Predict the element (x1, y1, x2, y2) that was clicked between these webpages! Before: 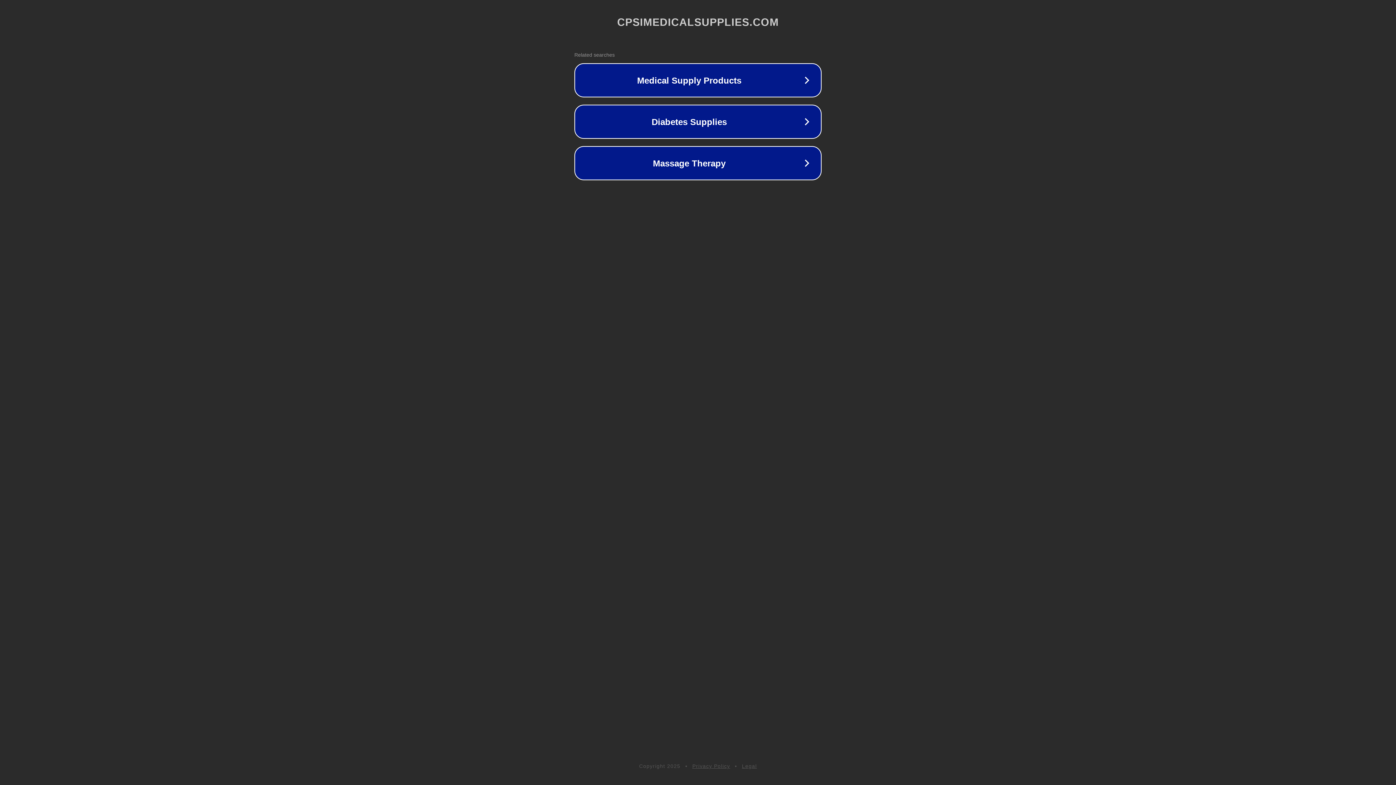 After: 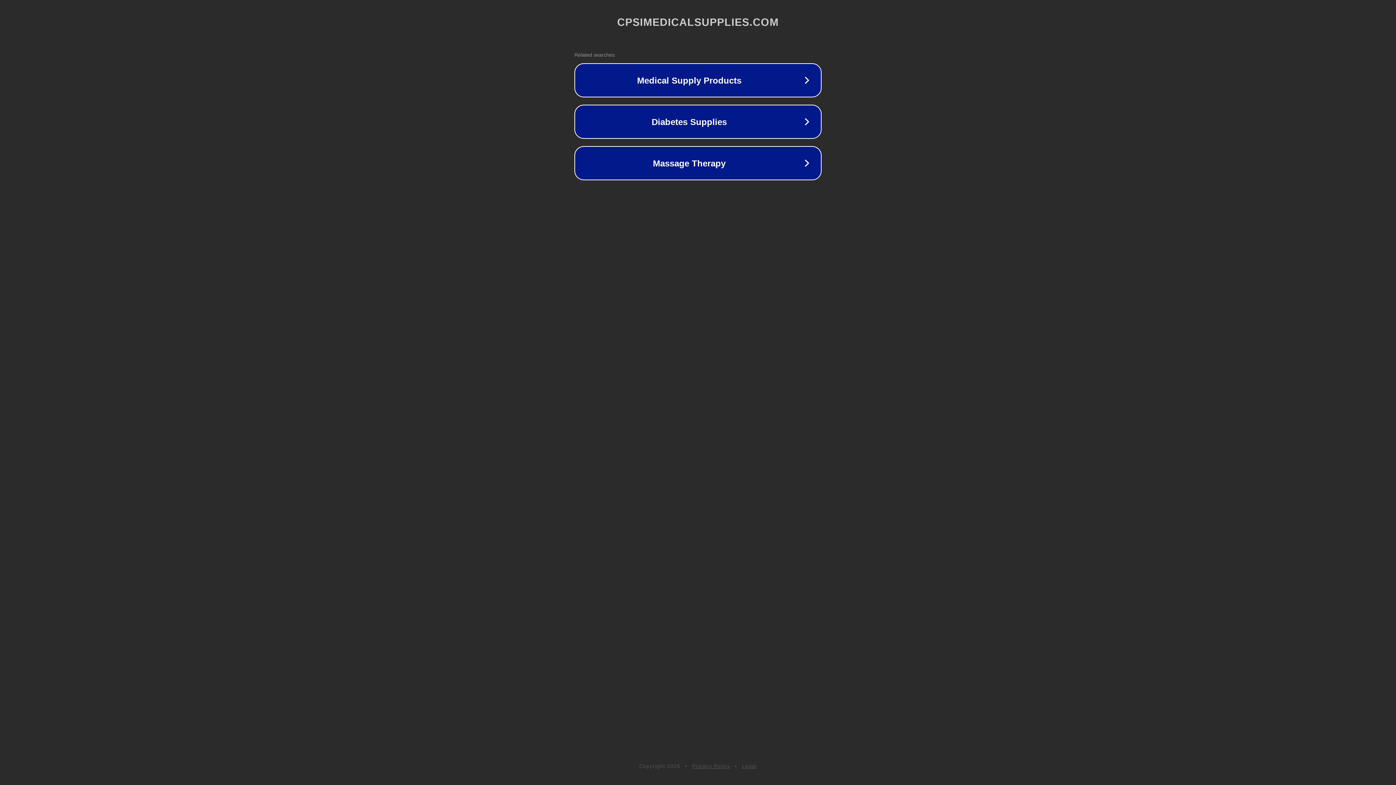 Action: bbox: (692, 763, 730, 769) label: Privacy Policy